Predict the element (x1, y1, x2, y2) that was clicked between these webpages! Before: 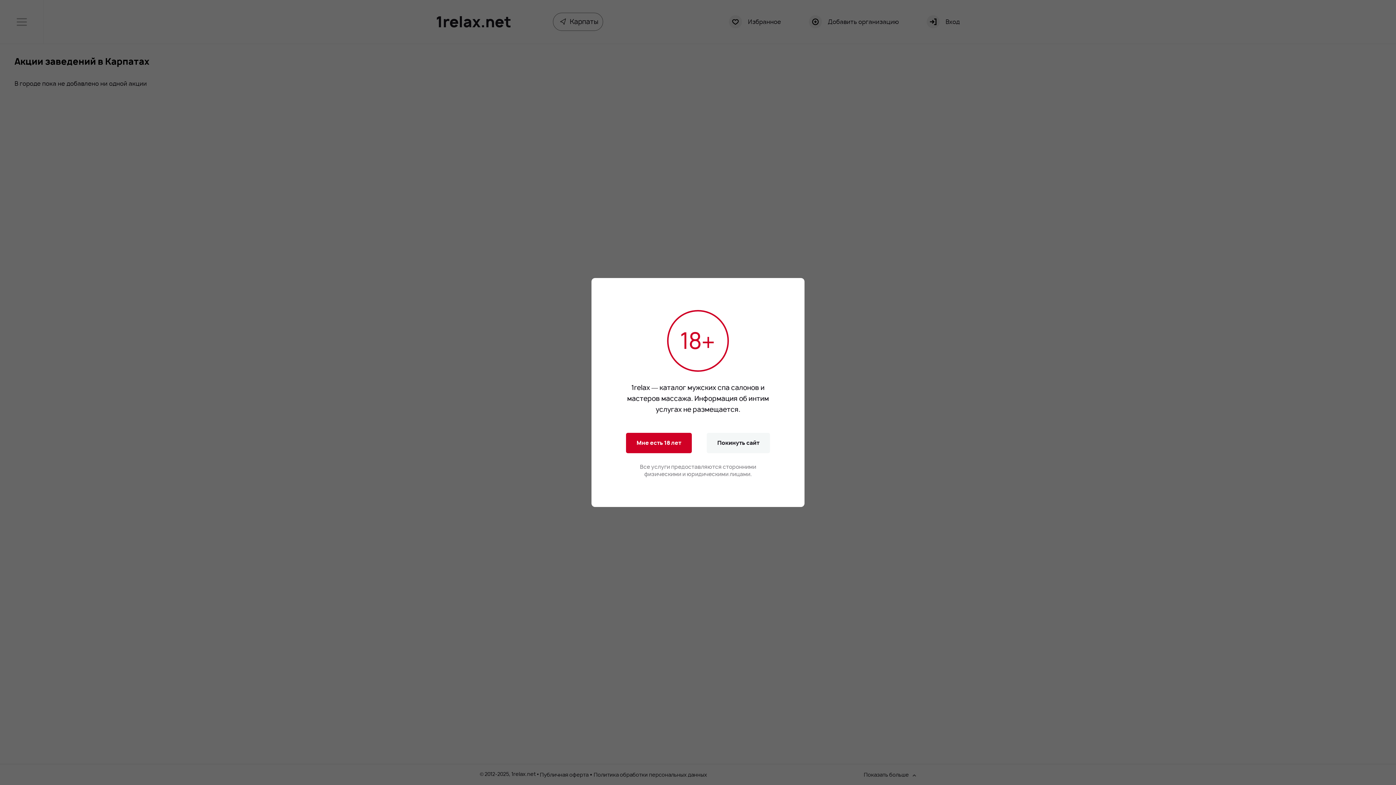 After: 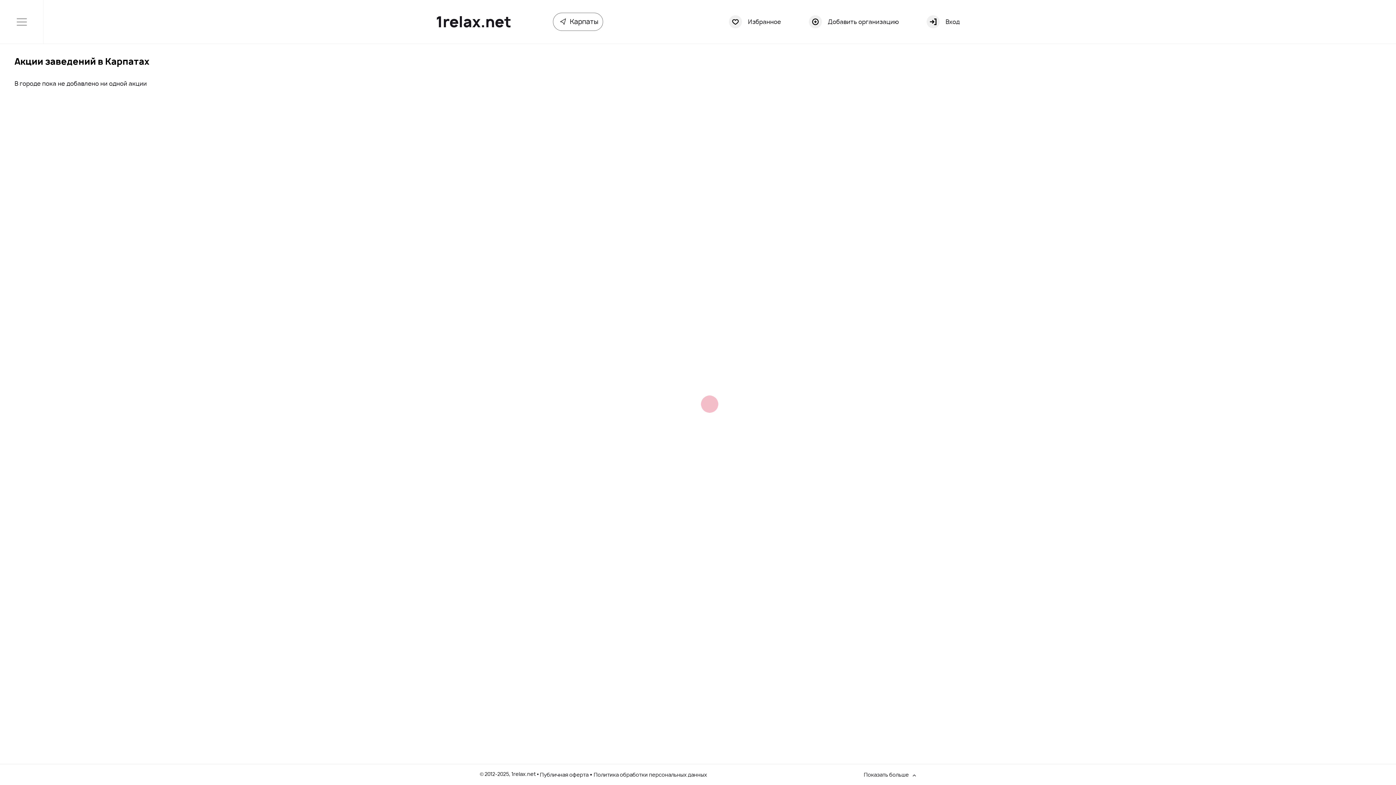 Action: bbox: (626, 433, 692, 453) label: Мне есть 18 лет